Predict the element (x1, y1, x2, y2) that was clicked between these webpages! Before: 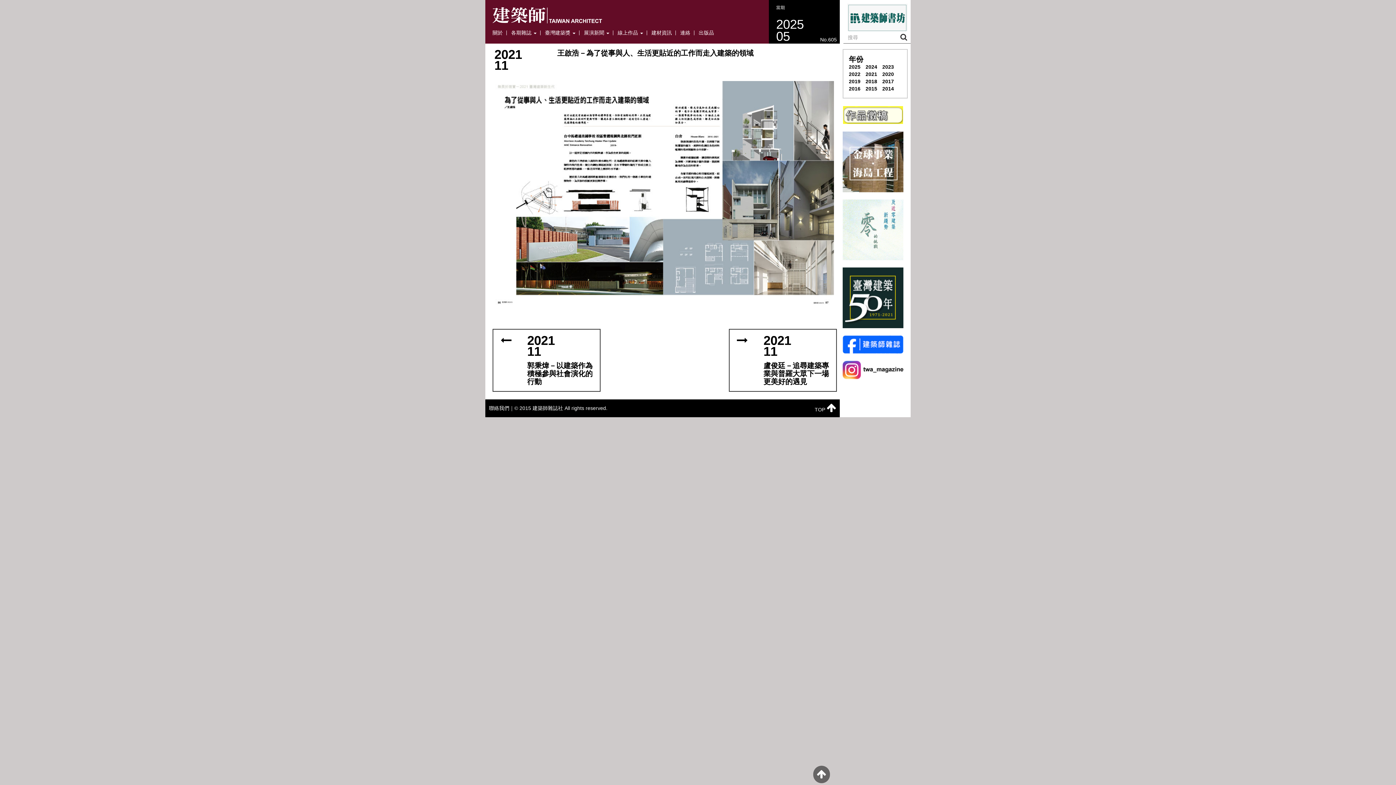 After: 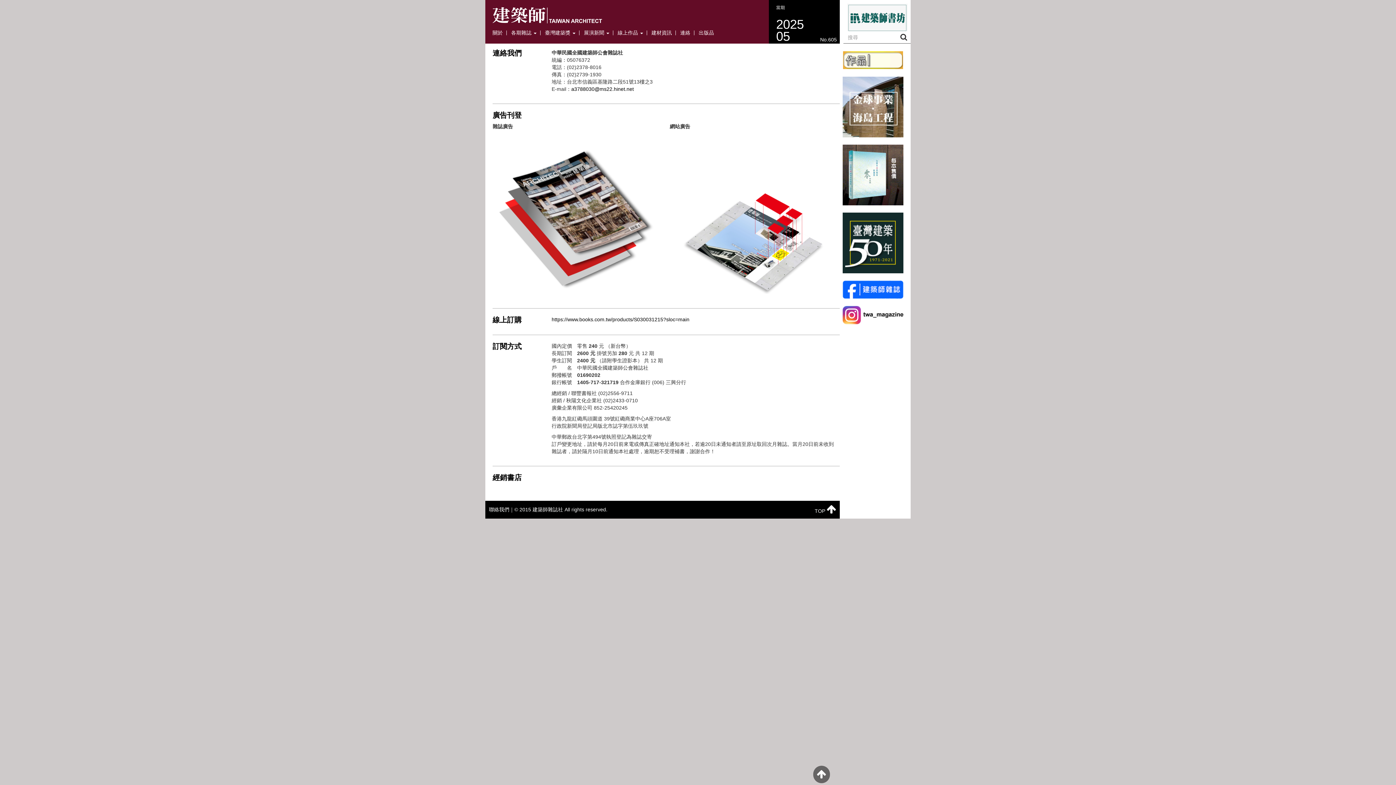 Action: label: 連絡 bbox: (676, 30, 694, 35)